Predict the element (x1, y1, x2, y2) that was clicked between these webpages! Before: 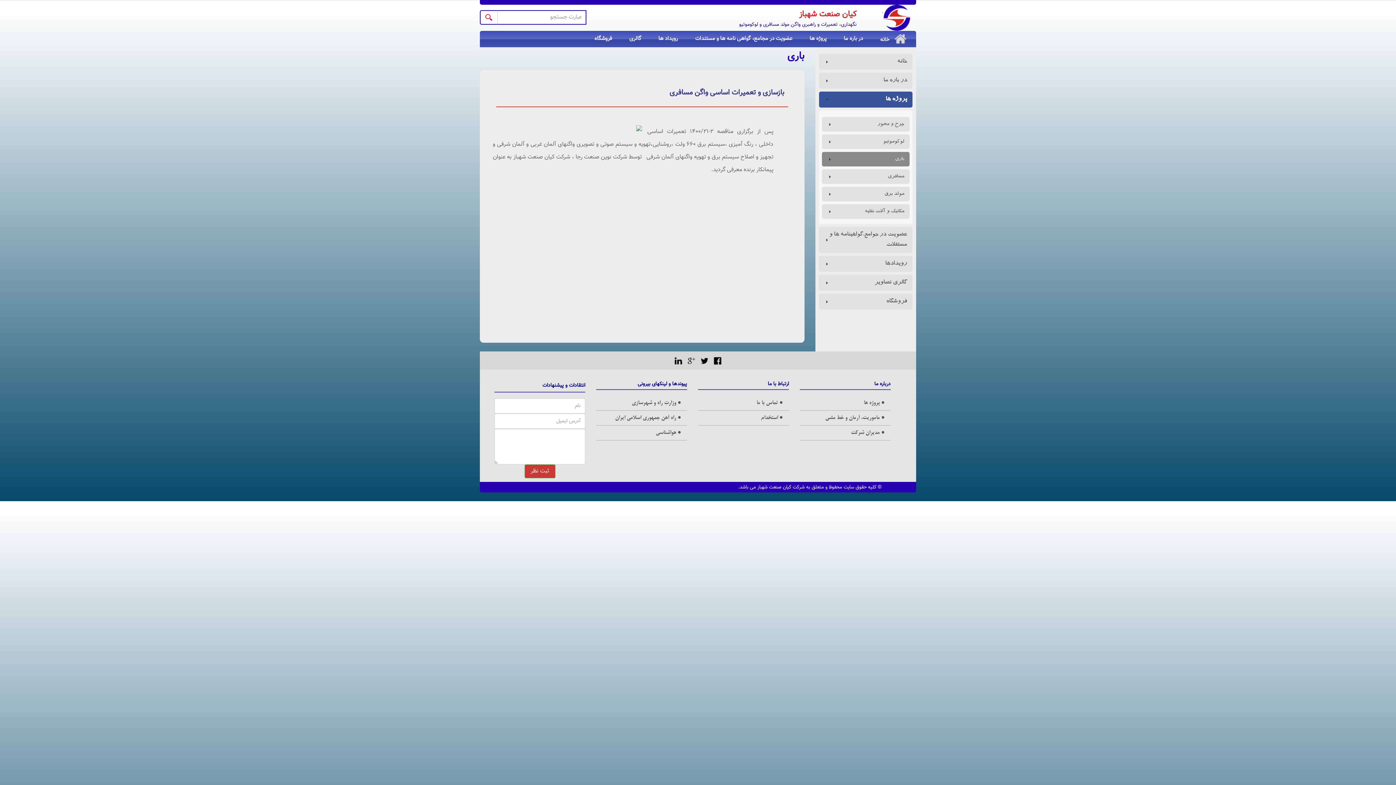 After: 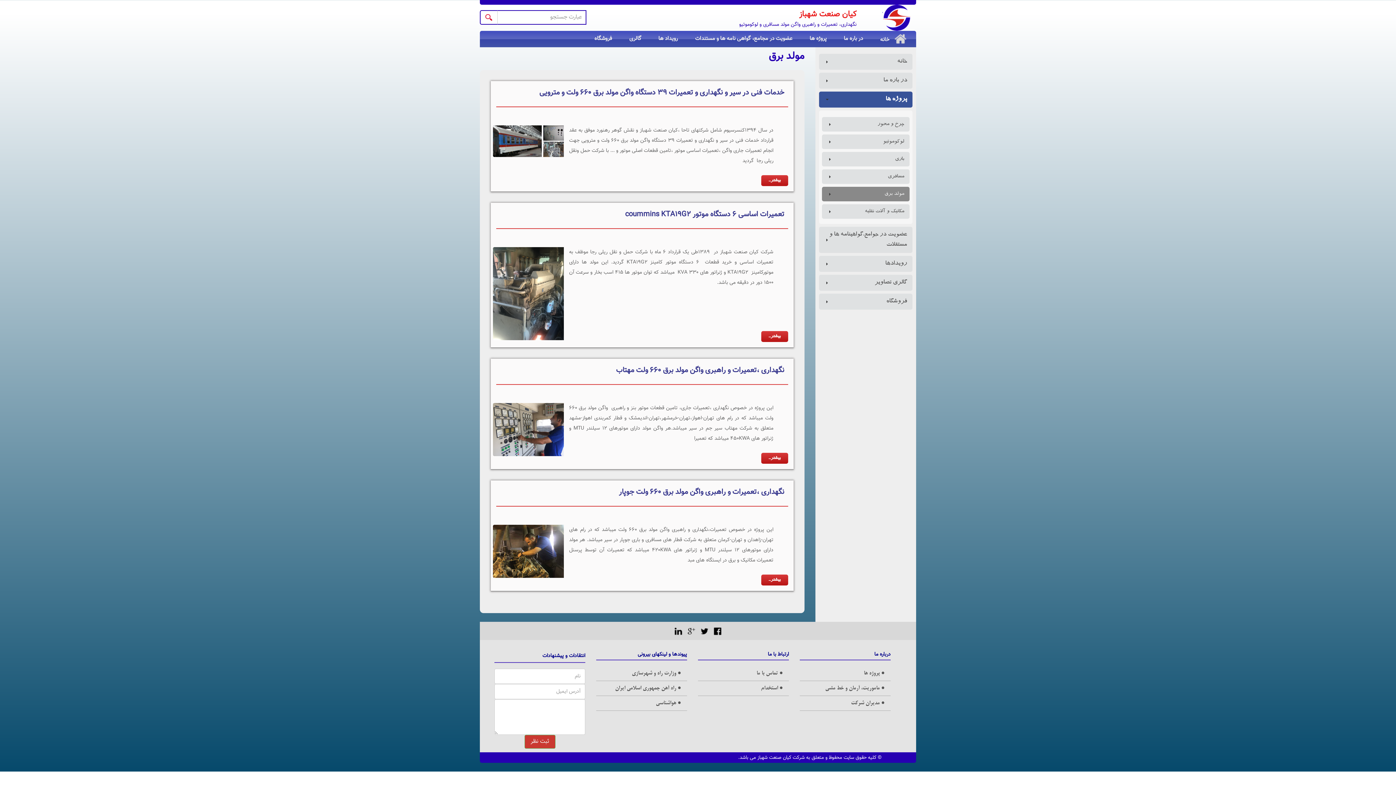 Action: label: مولد برق bbox: (822, 186, 909, 201)